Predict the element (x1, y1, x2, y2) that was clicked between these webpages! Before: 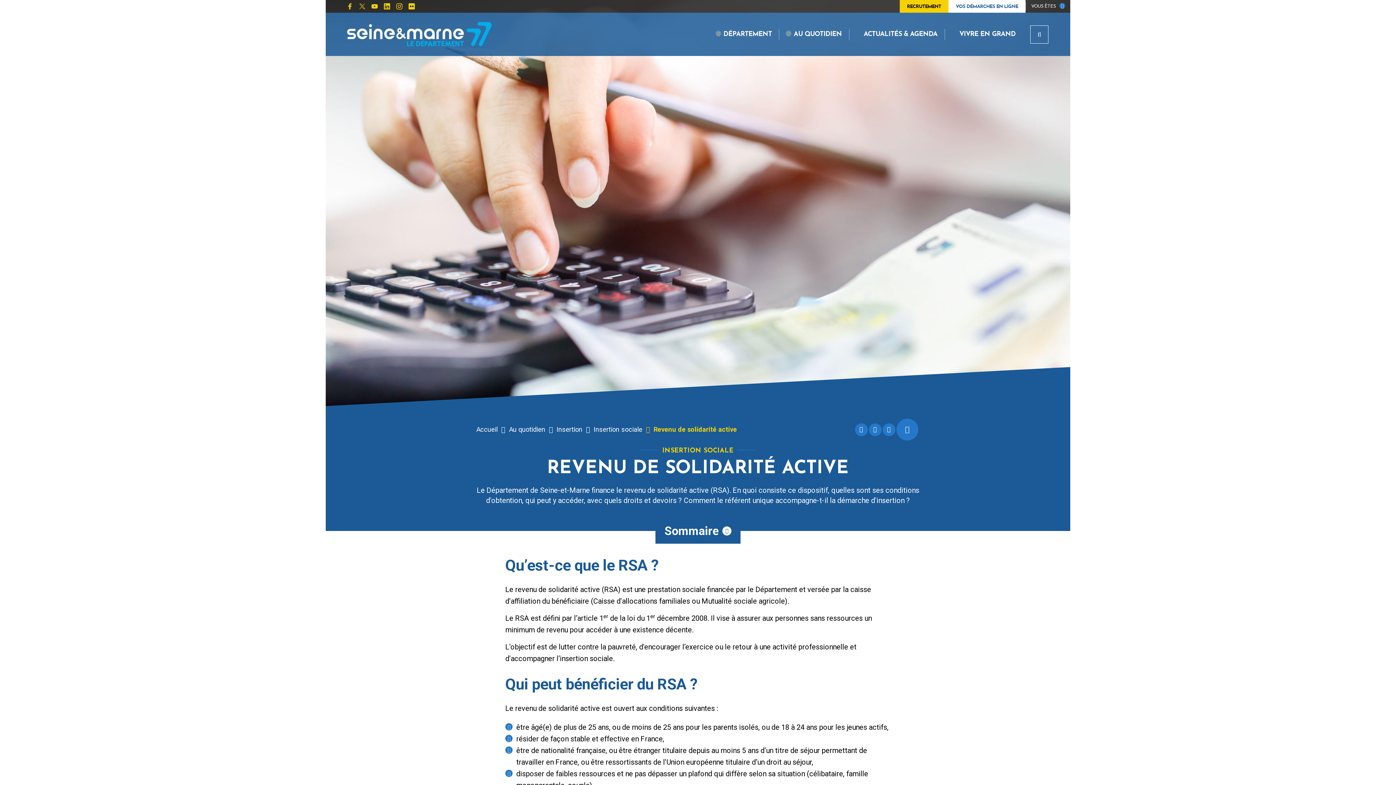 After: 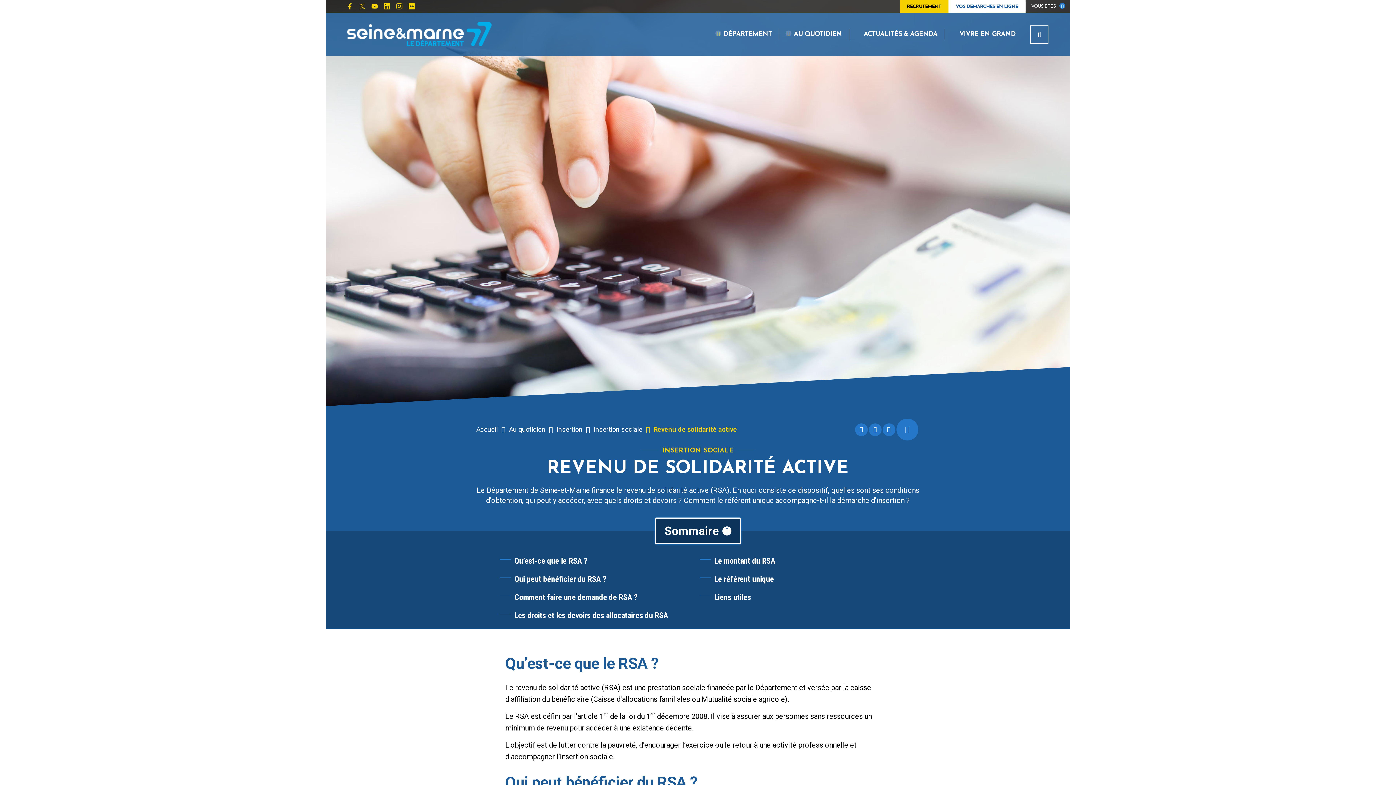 Action: bbox: (655, 518, 740, 544) label: Sommaire